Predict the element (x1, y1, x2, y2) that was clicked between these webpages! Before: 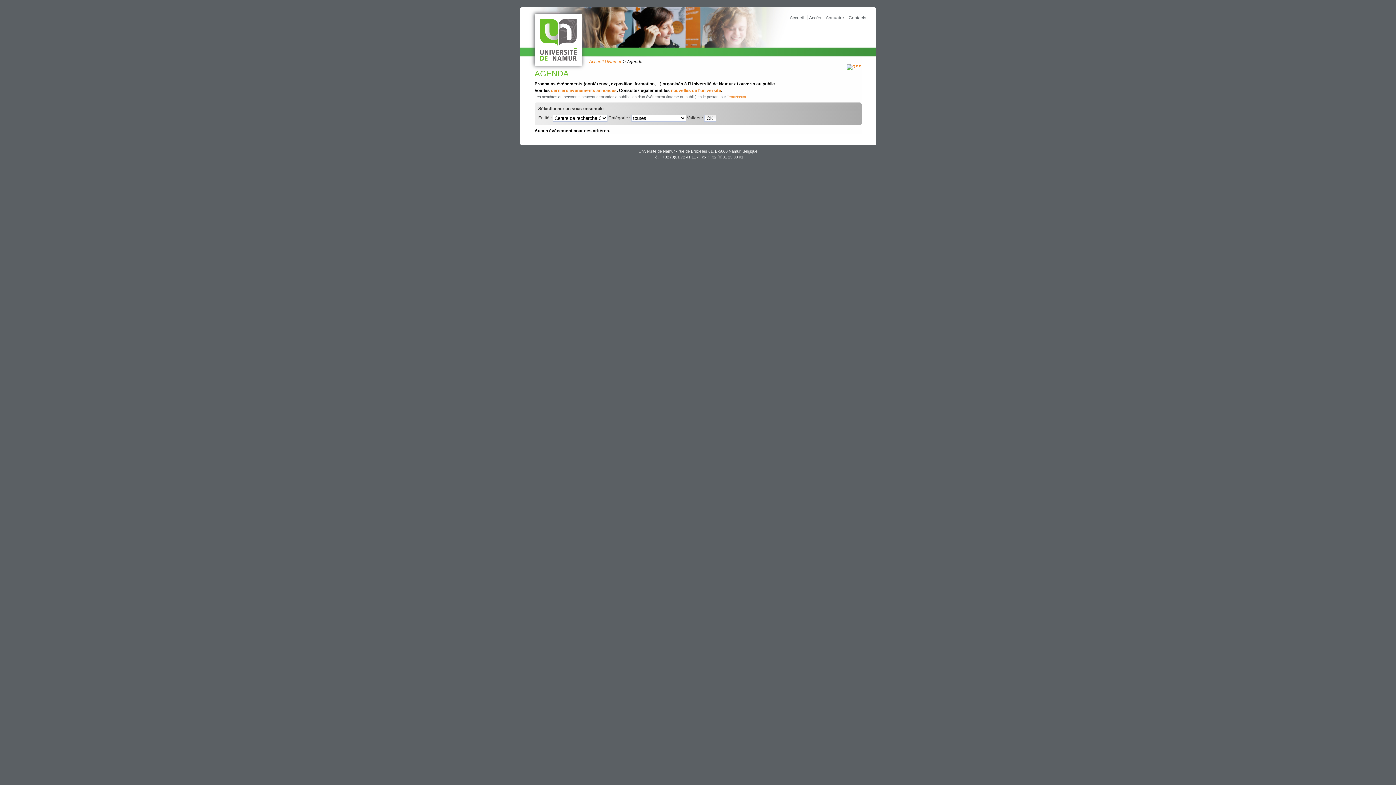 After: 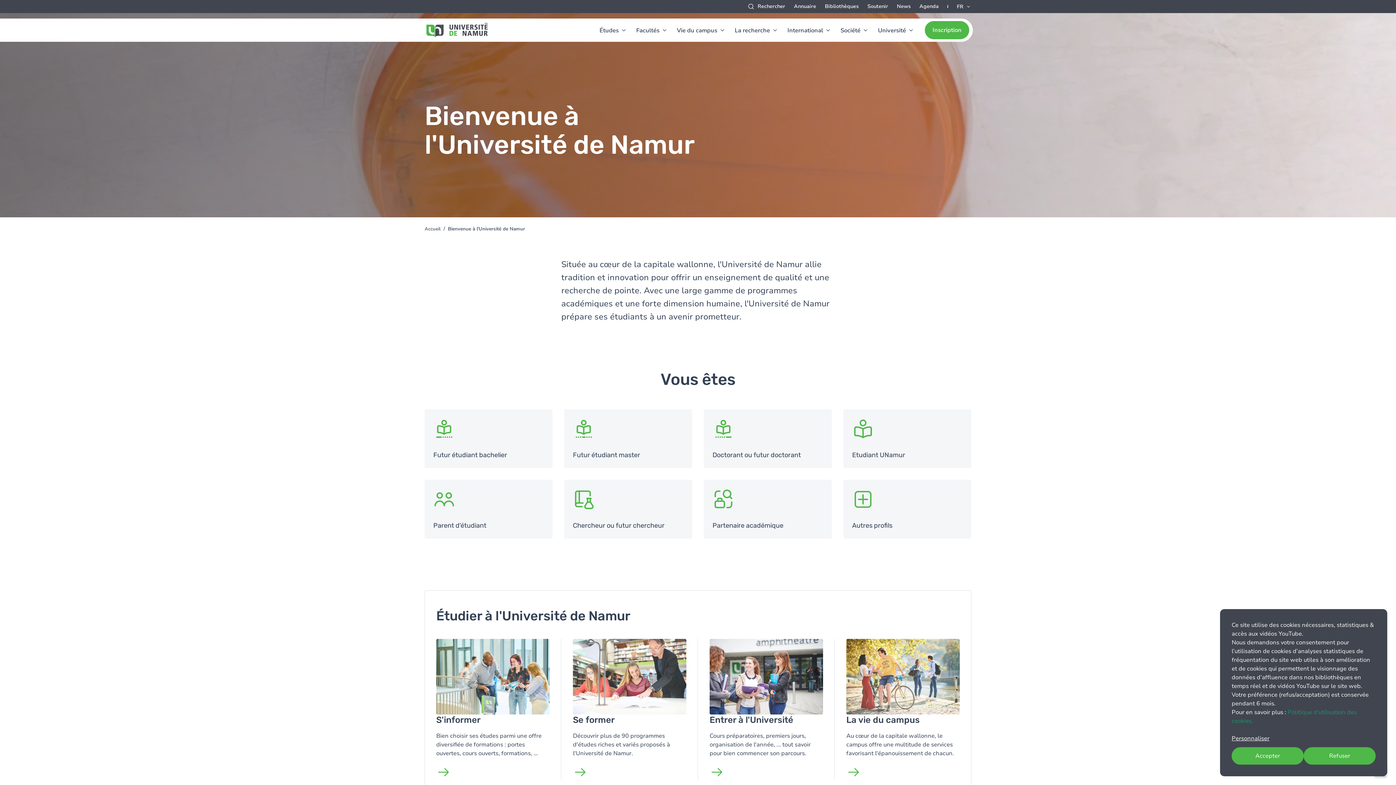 Action: bbox: (790, 15, 804, 20) label: Accueil